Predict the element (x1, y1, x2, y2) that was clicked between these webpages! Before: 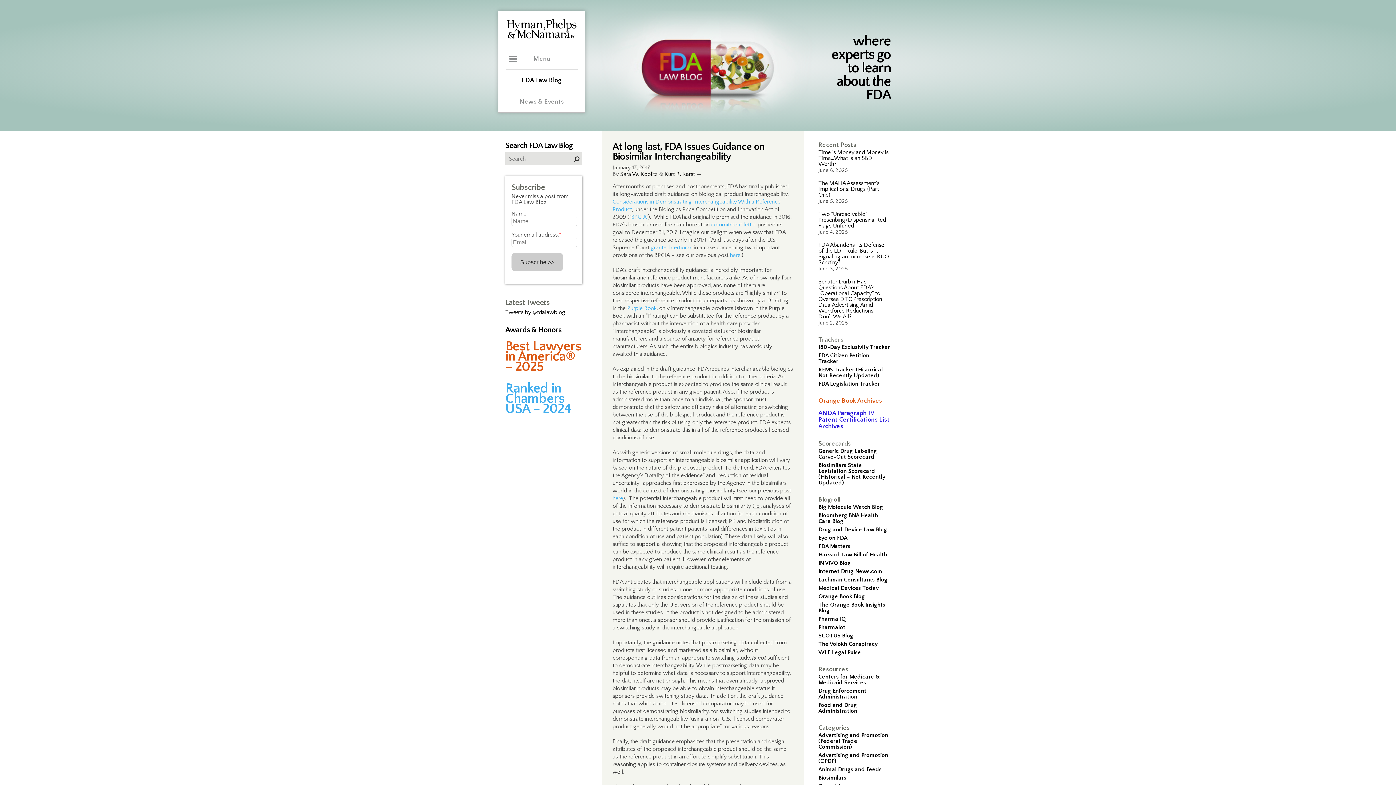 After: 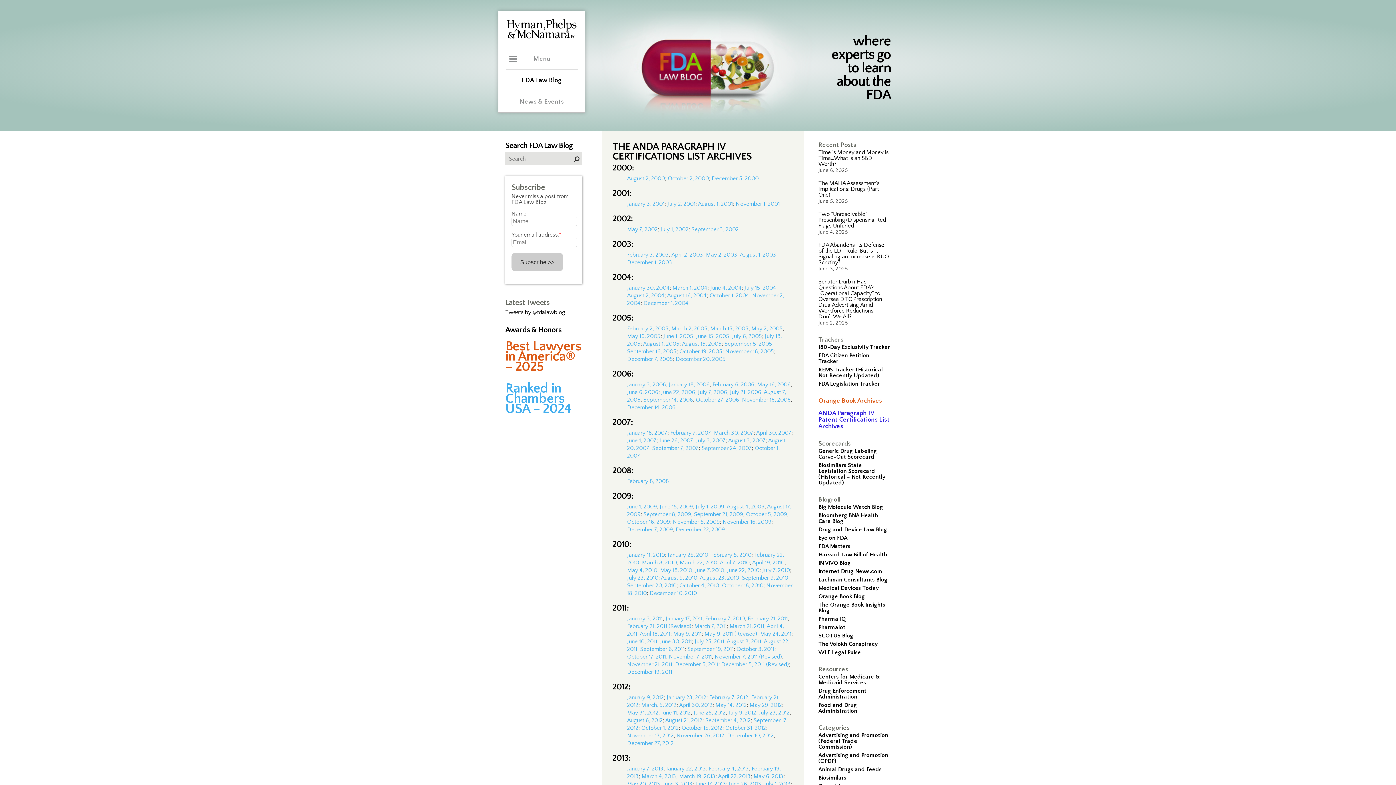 Action: label: ANDA Paragraph IV Patent Certifications List Archives bbox: (818, 409, 889, 430)